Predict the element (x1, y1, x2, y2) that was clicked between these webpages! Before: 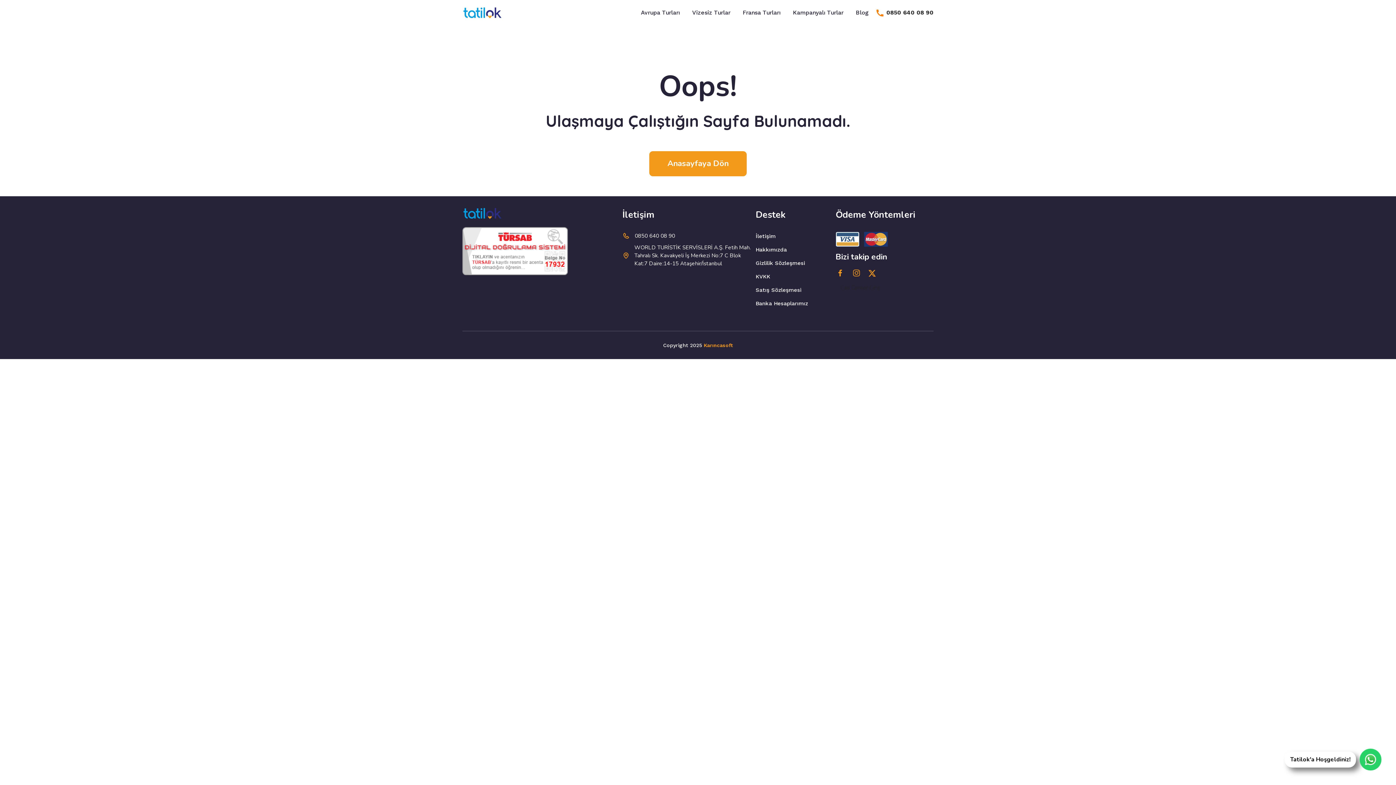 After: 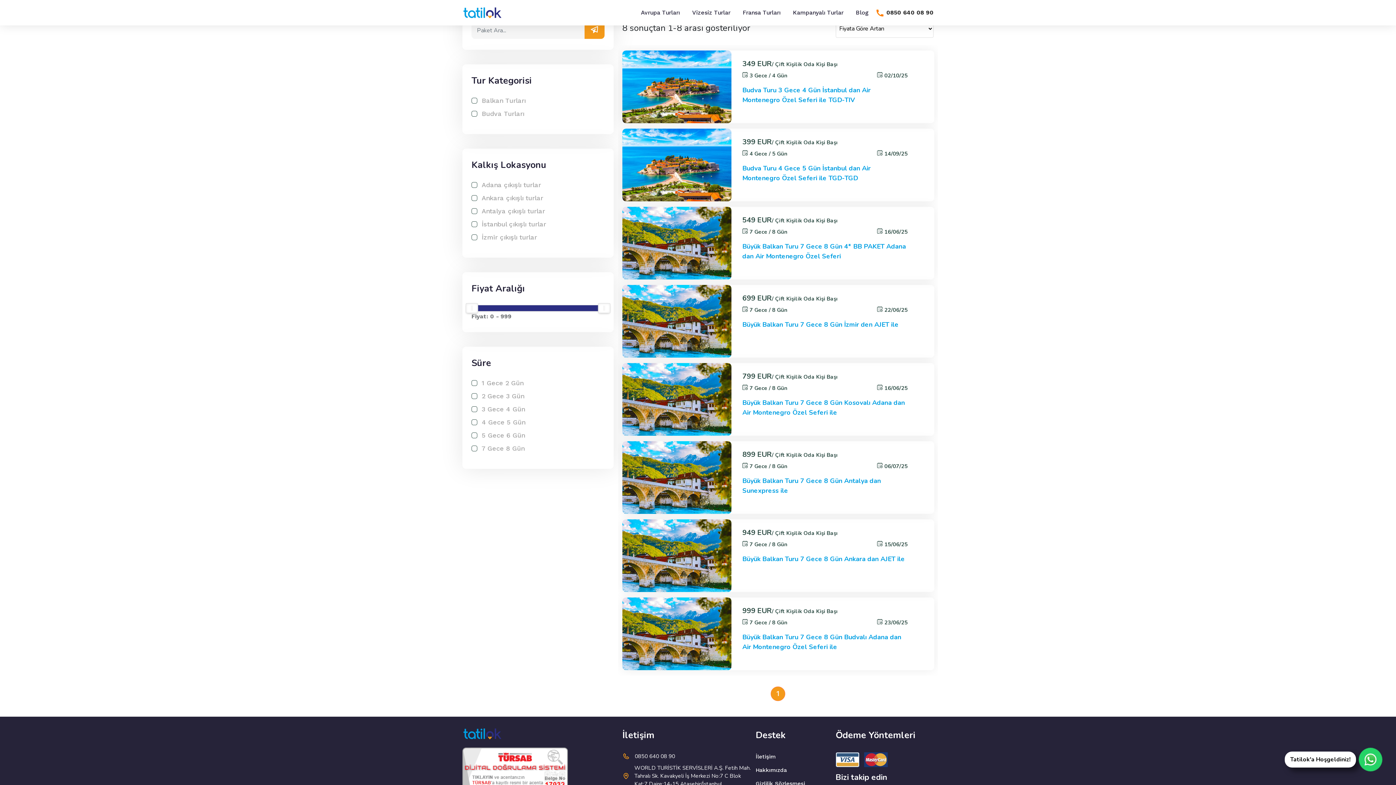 Action: label: Kampanyalı Turlar bbox: (793, 0, 843, 25)